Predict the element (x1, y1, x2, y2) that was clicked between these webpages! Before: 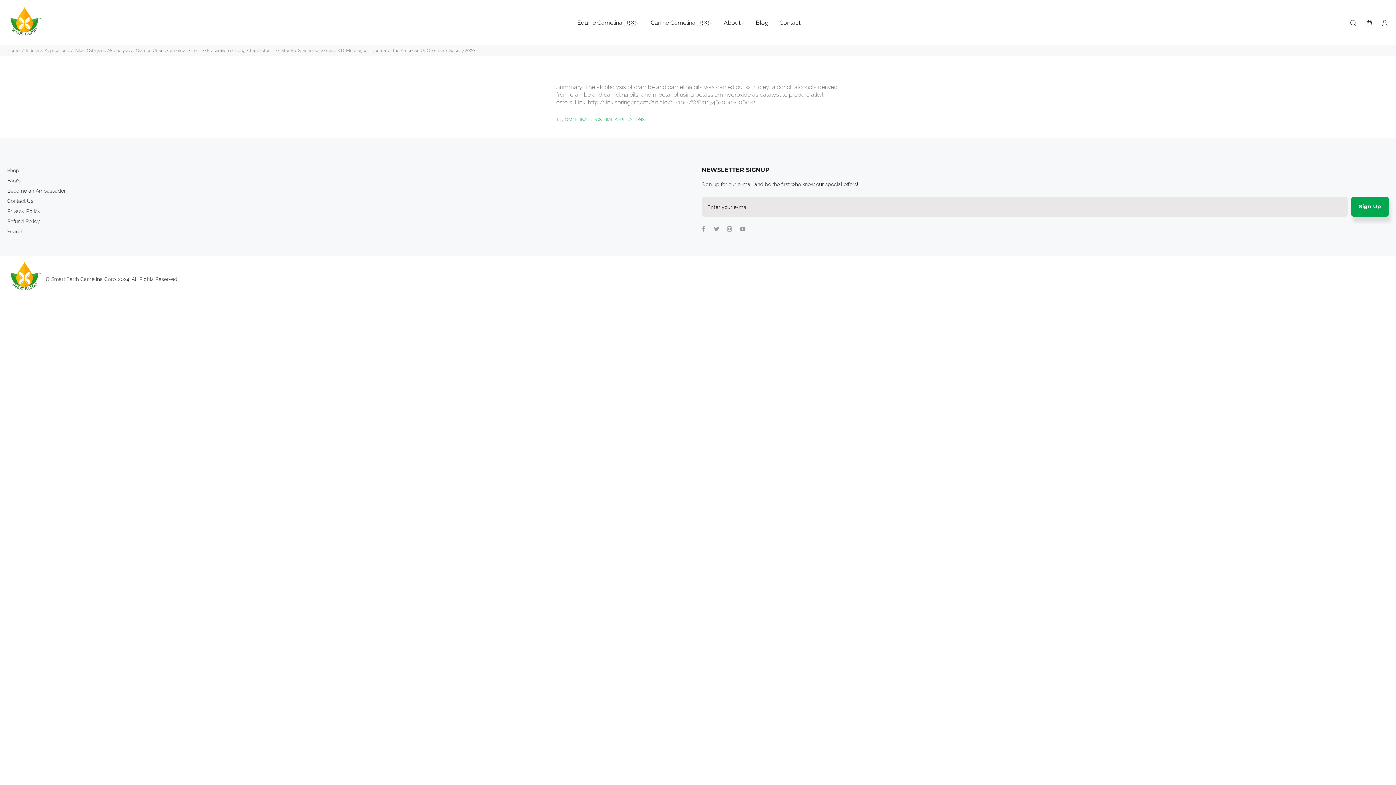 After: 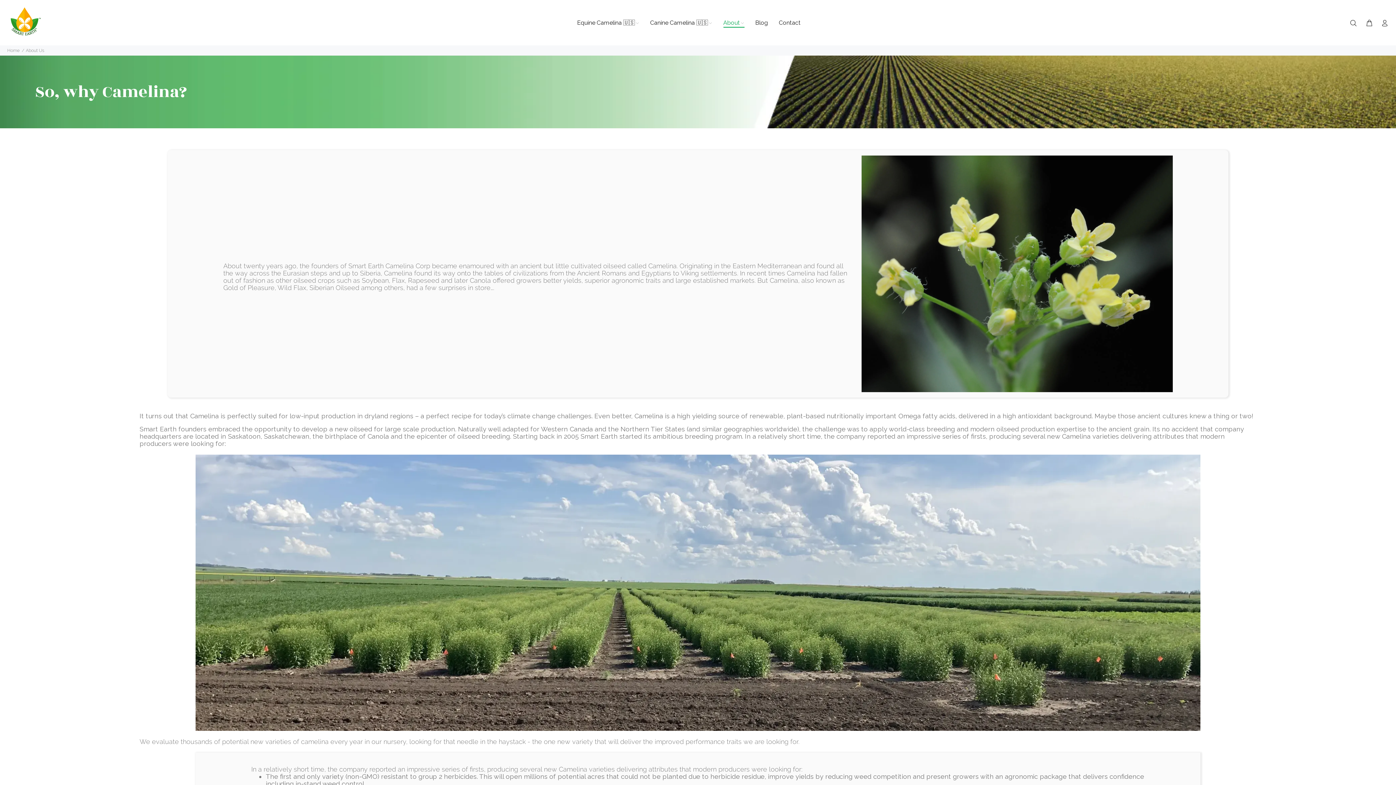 Action: label: About bbox: (718, 16, 750, 28)